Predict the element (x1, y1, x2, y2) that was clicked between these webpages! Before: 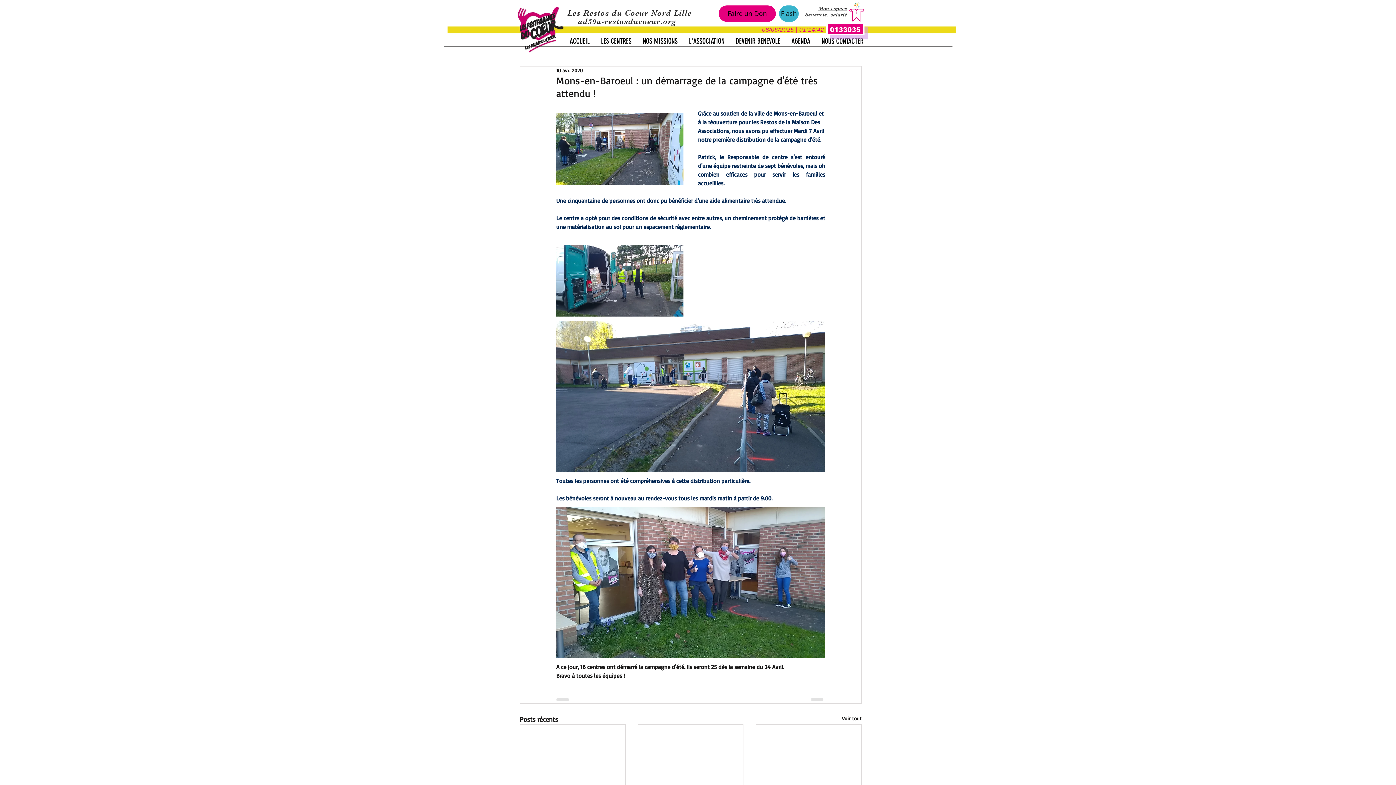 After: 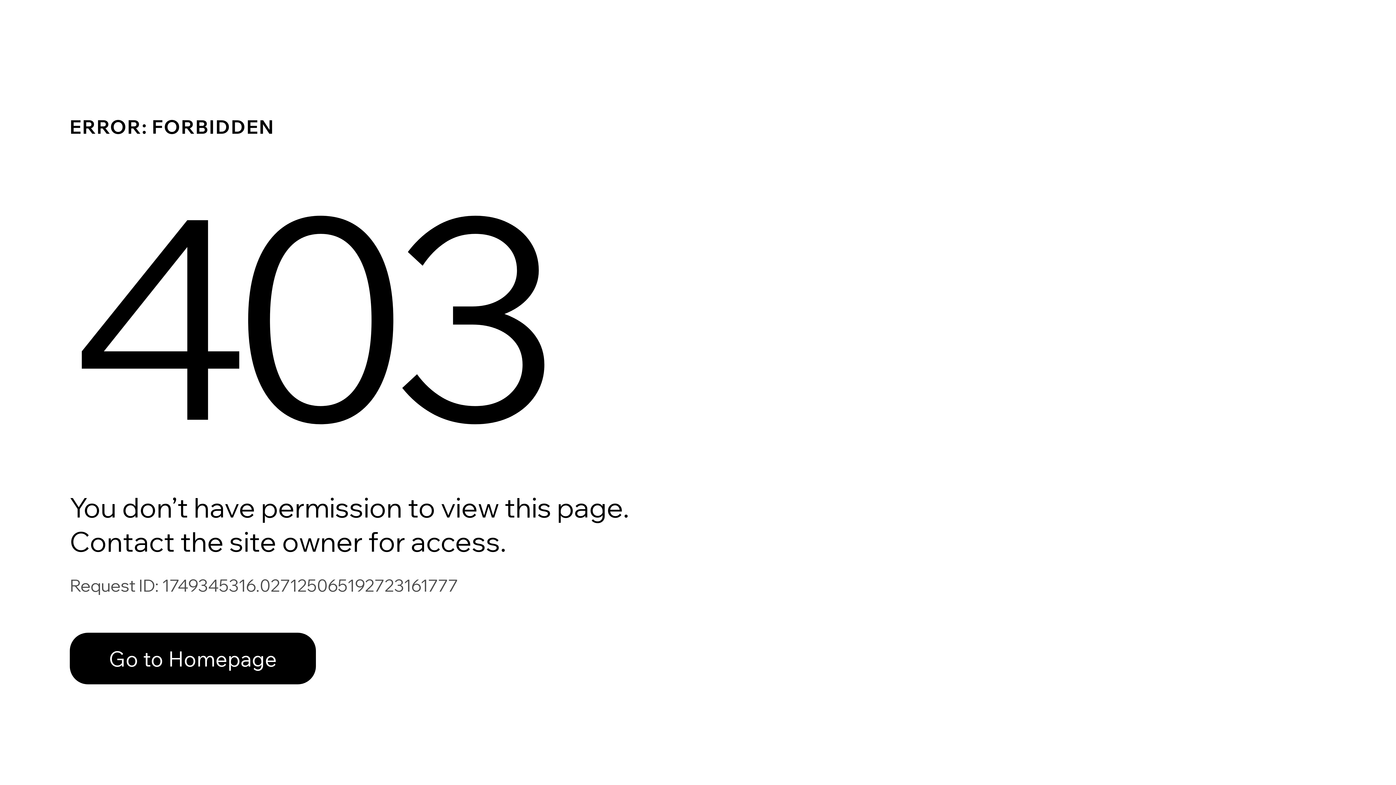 Action: bbox: (849, 1, 864, 21)